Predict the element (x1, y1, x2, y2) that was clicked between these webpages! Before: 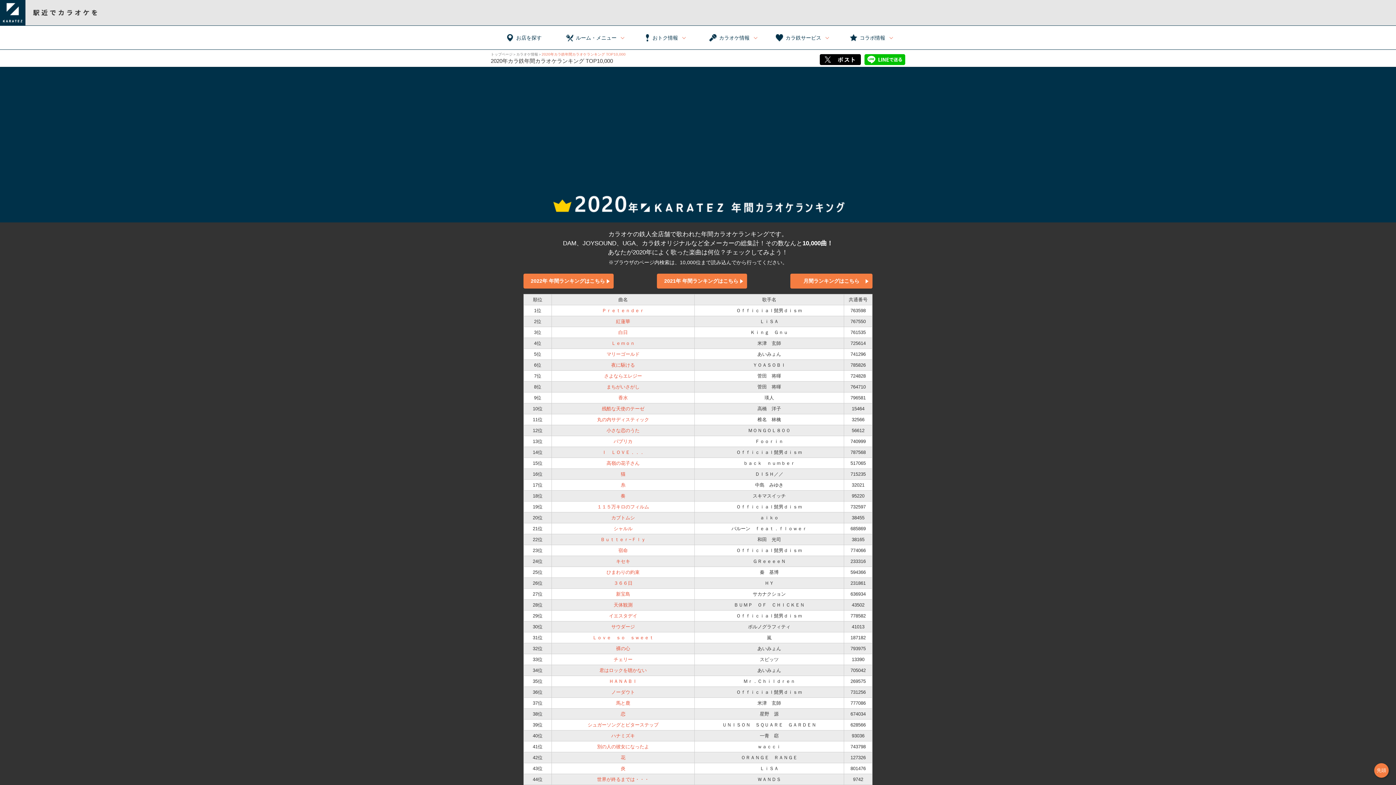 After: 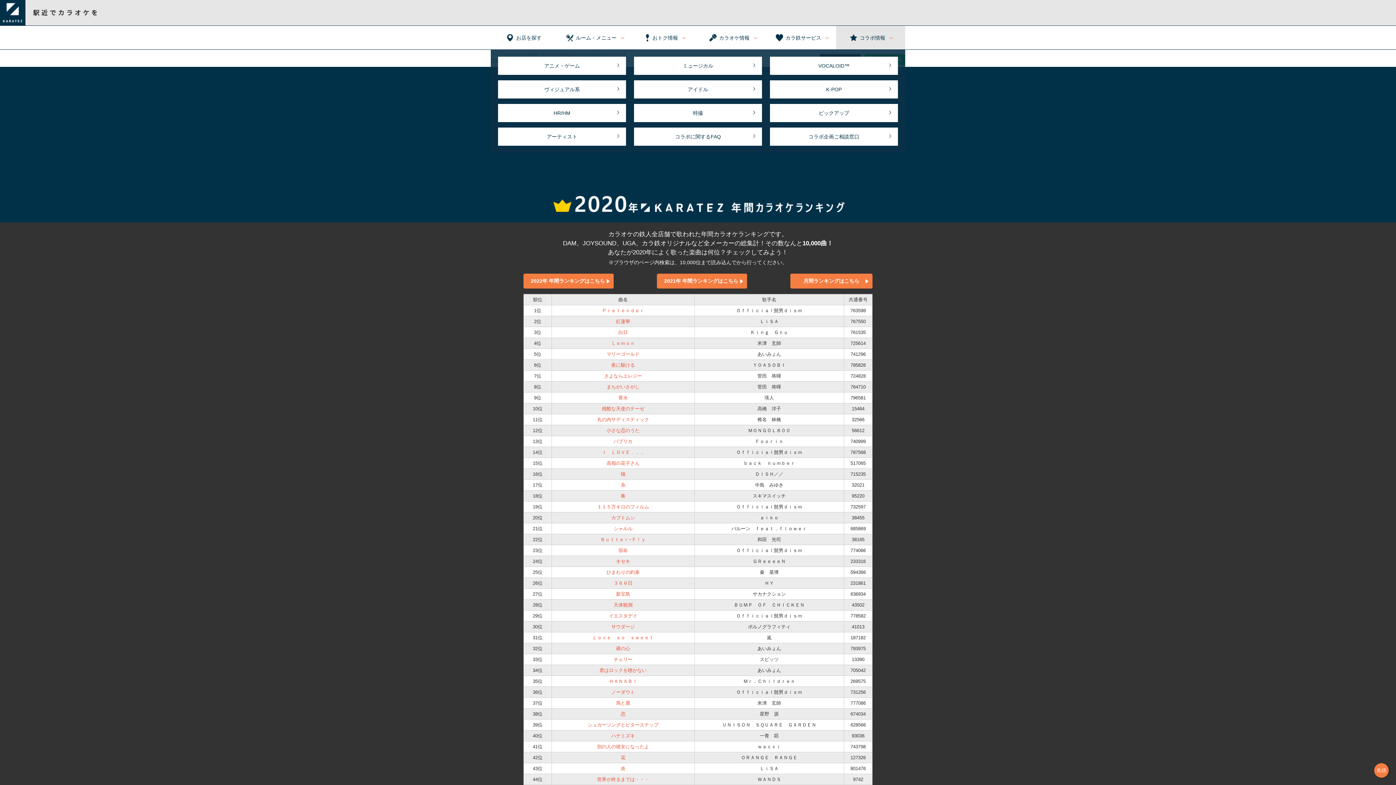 Action: bbox: (836, 25, 905, 49) label: コラボ情報